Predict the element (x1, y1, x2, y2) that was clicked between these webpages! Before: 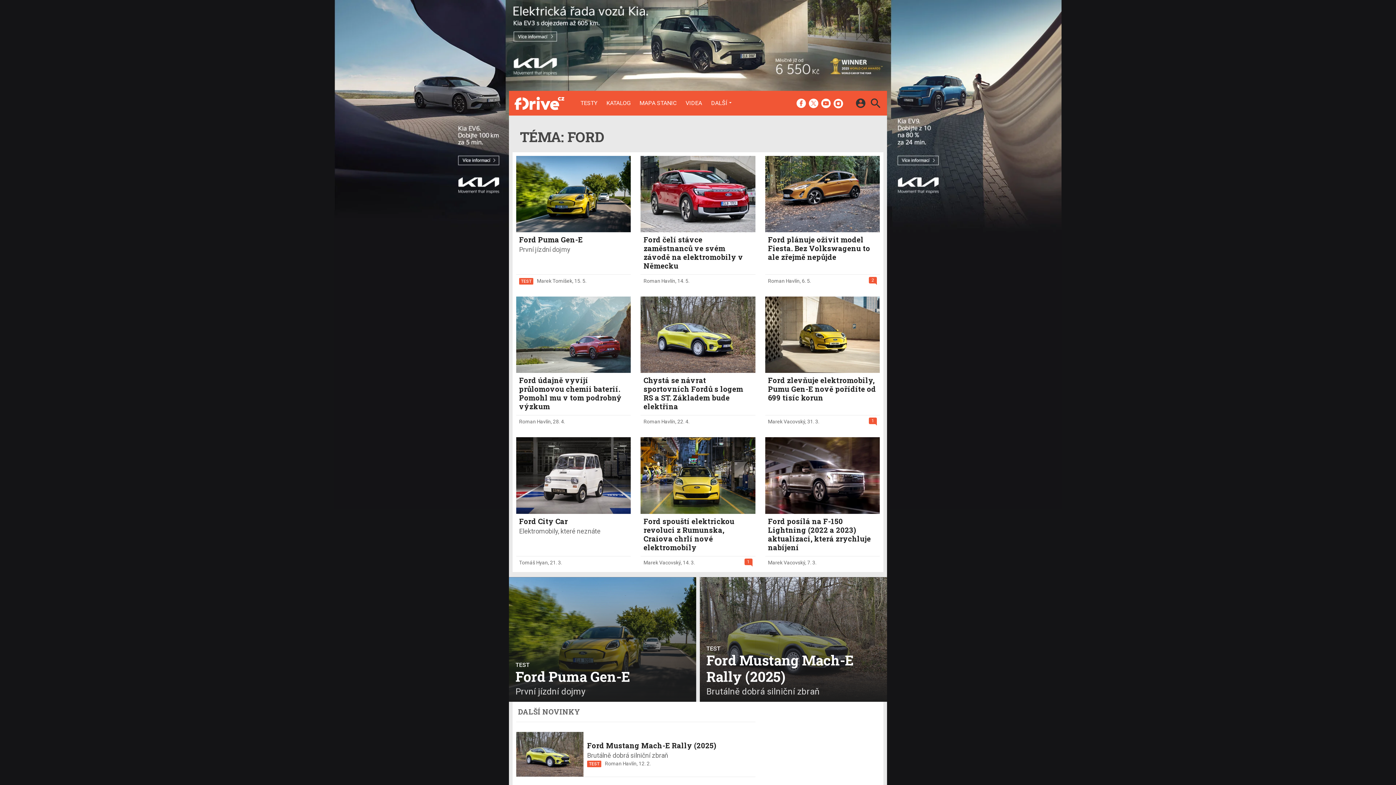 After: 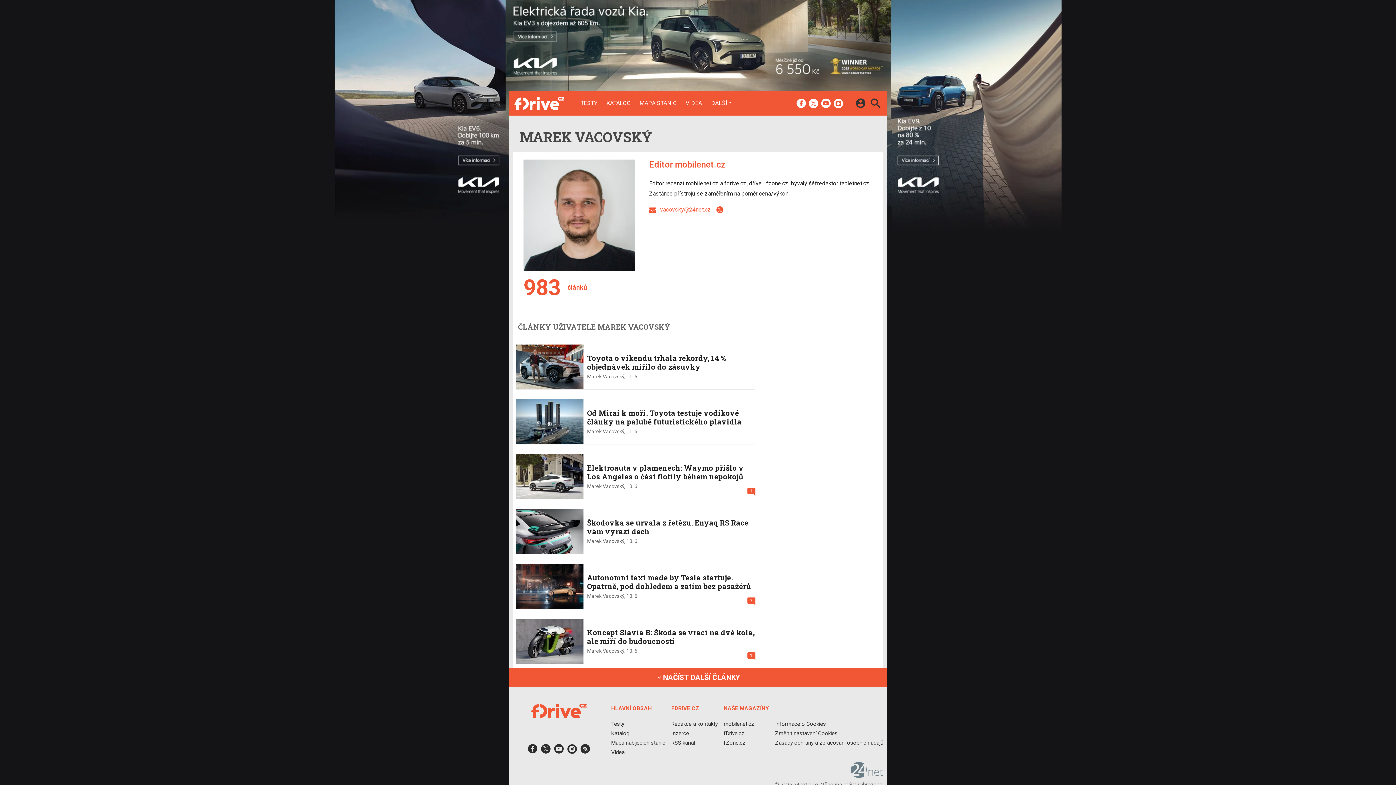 Action: bbox: (643, 559, 680, 565) label: Marek Vacovský